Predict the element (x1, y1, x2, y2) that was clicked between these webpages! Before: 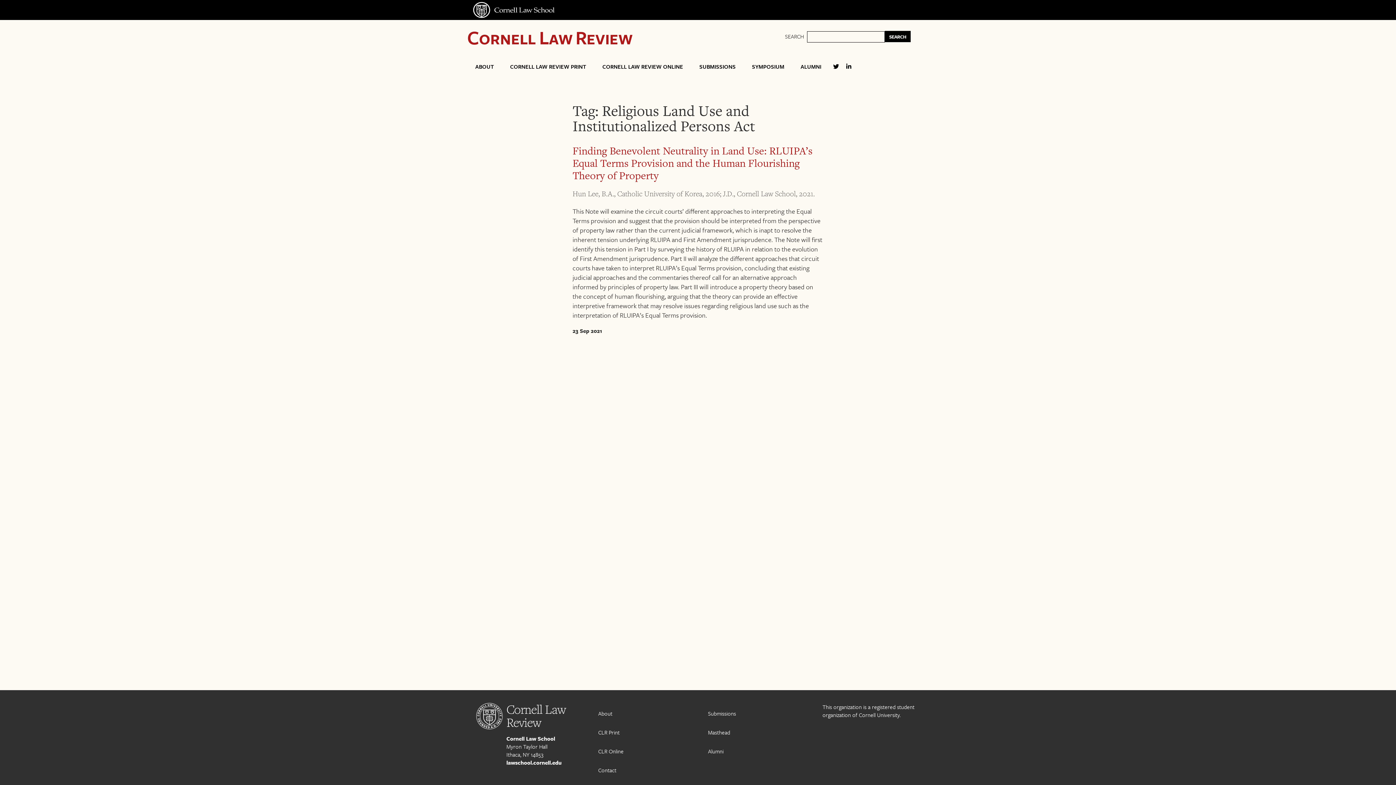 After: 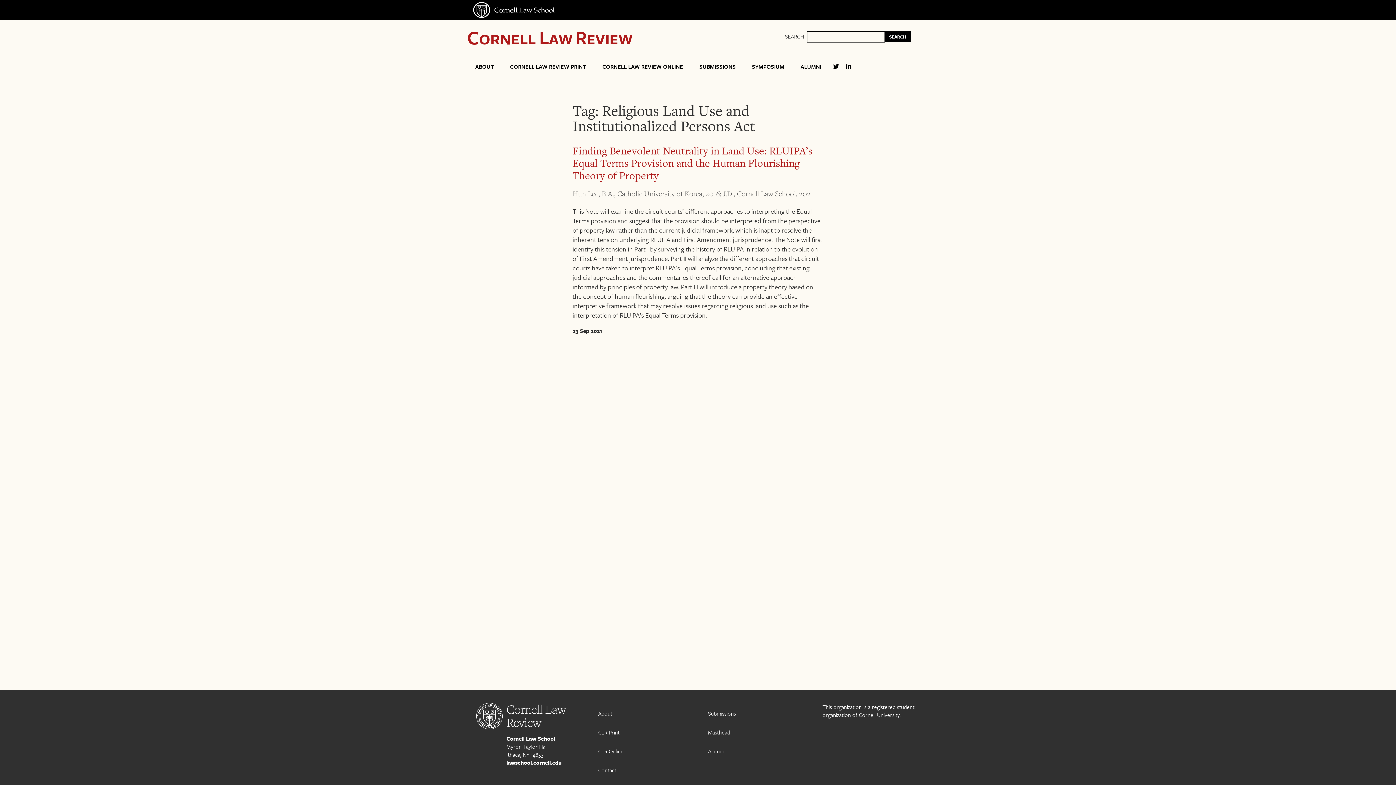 Action: label: lawschool.cornell.edu bbox: (506, 758, 561, 766)